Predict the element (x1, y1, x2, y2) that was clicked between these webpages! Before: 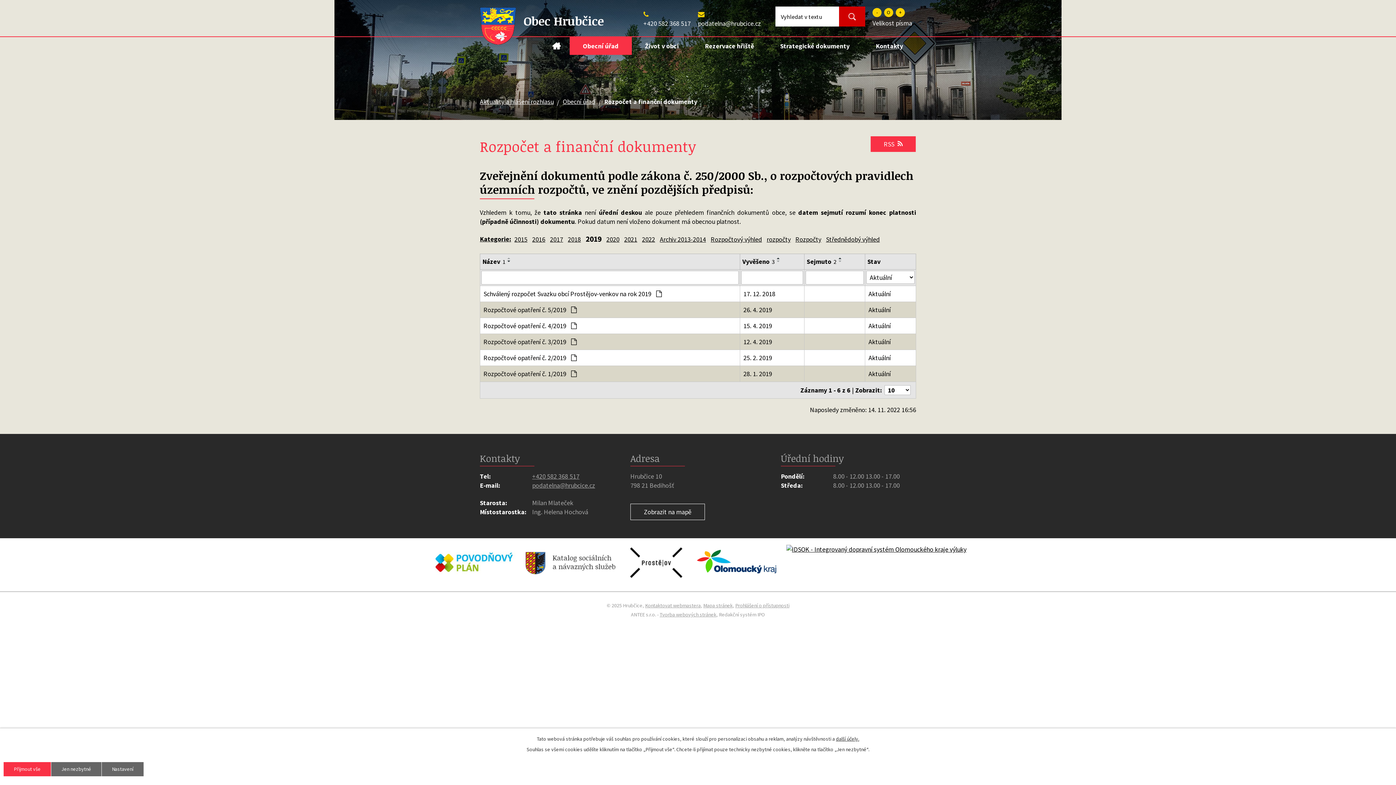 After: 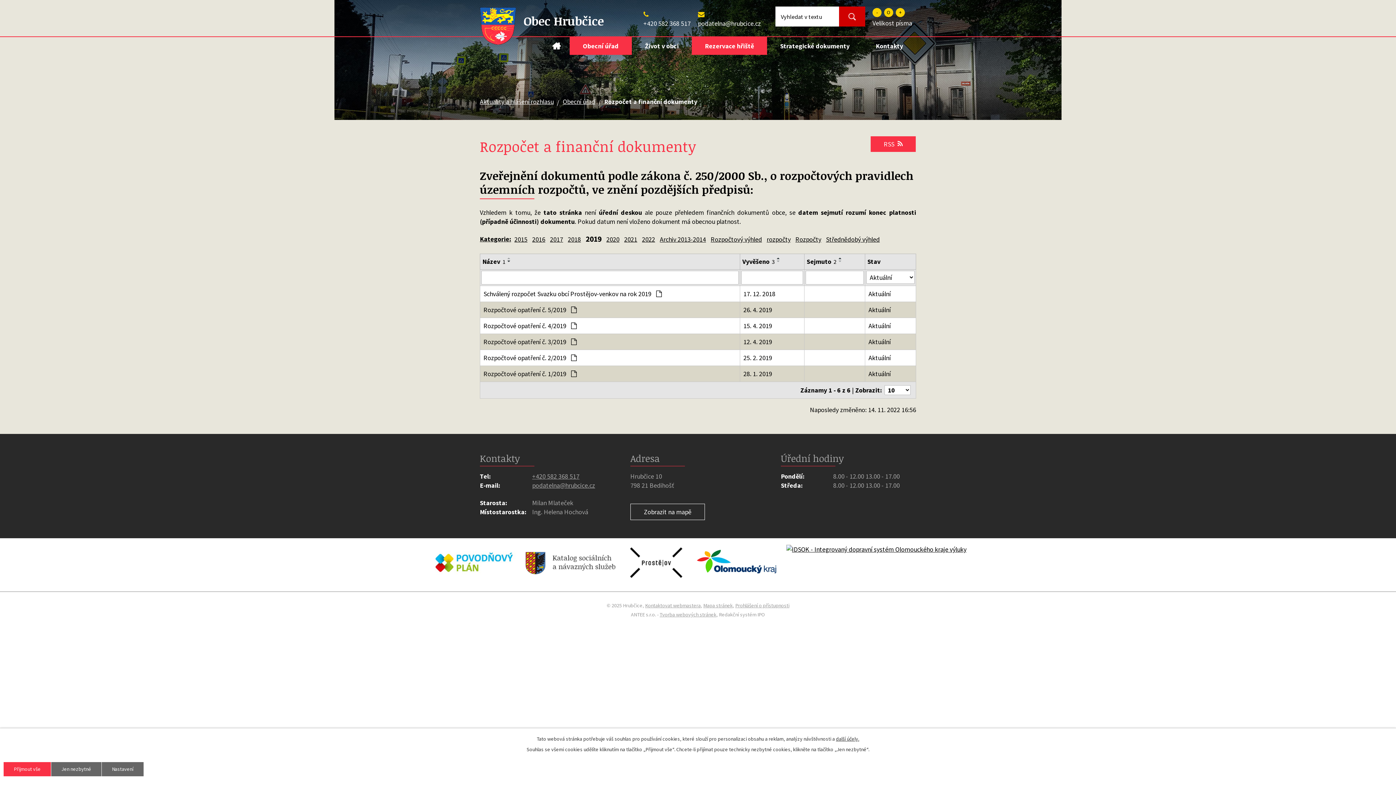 Action: label: Rezervace hřiště bbox: (692, 37, 767, 54)